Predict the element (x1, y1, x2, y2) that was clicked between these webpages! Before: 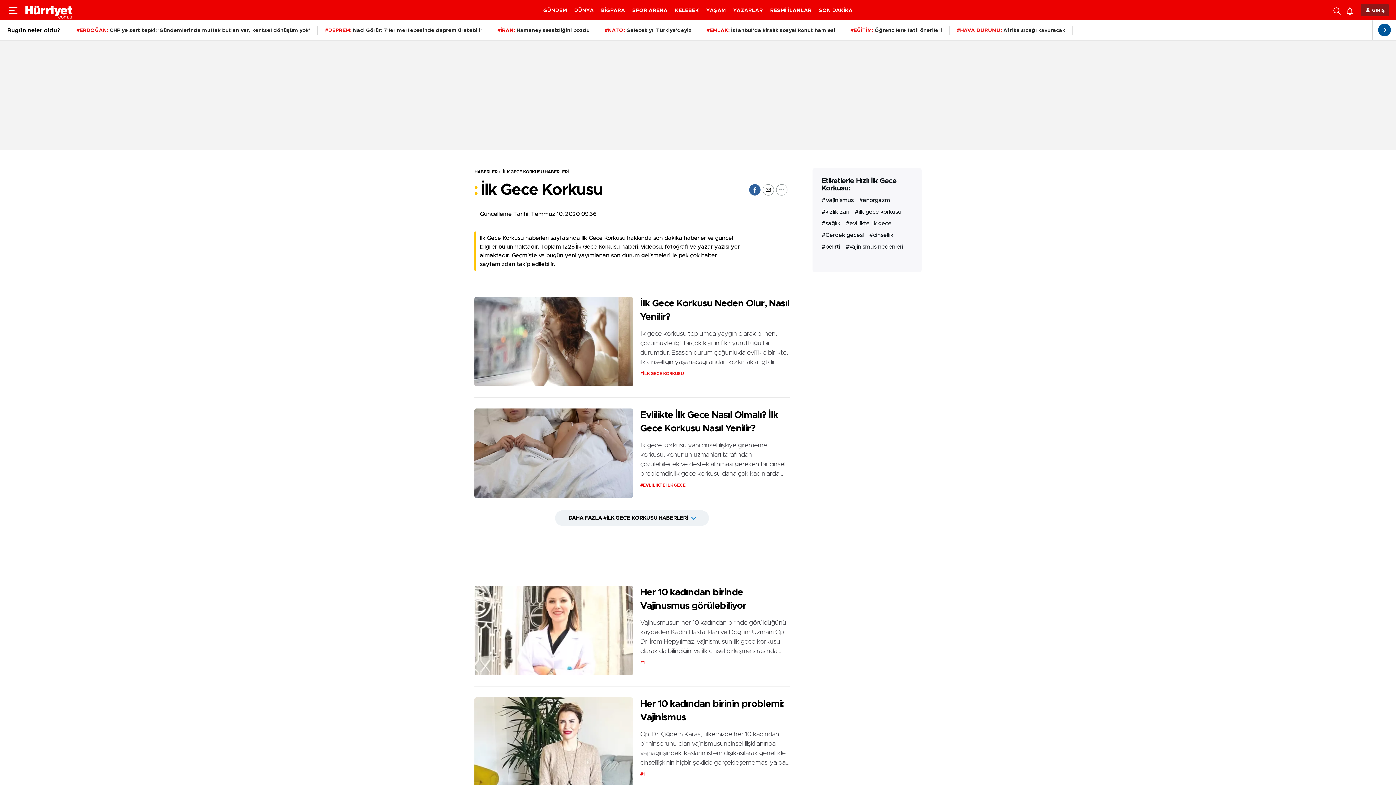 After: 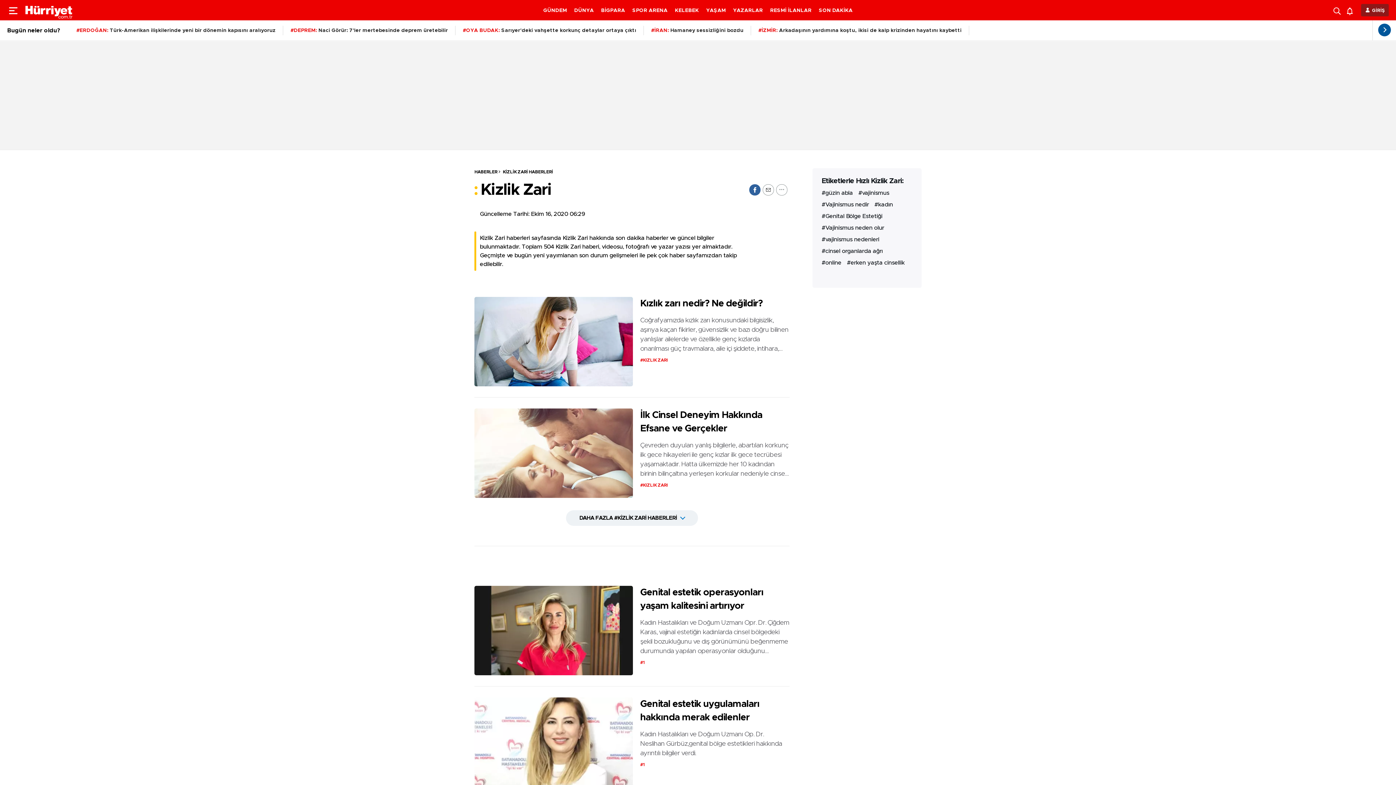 Action: label: #kızlık zarı bbox: (821, 209, 849, 214)